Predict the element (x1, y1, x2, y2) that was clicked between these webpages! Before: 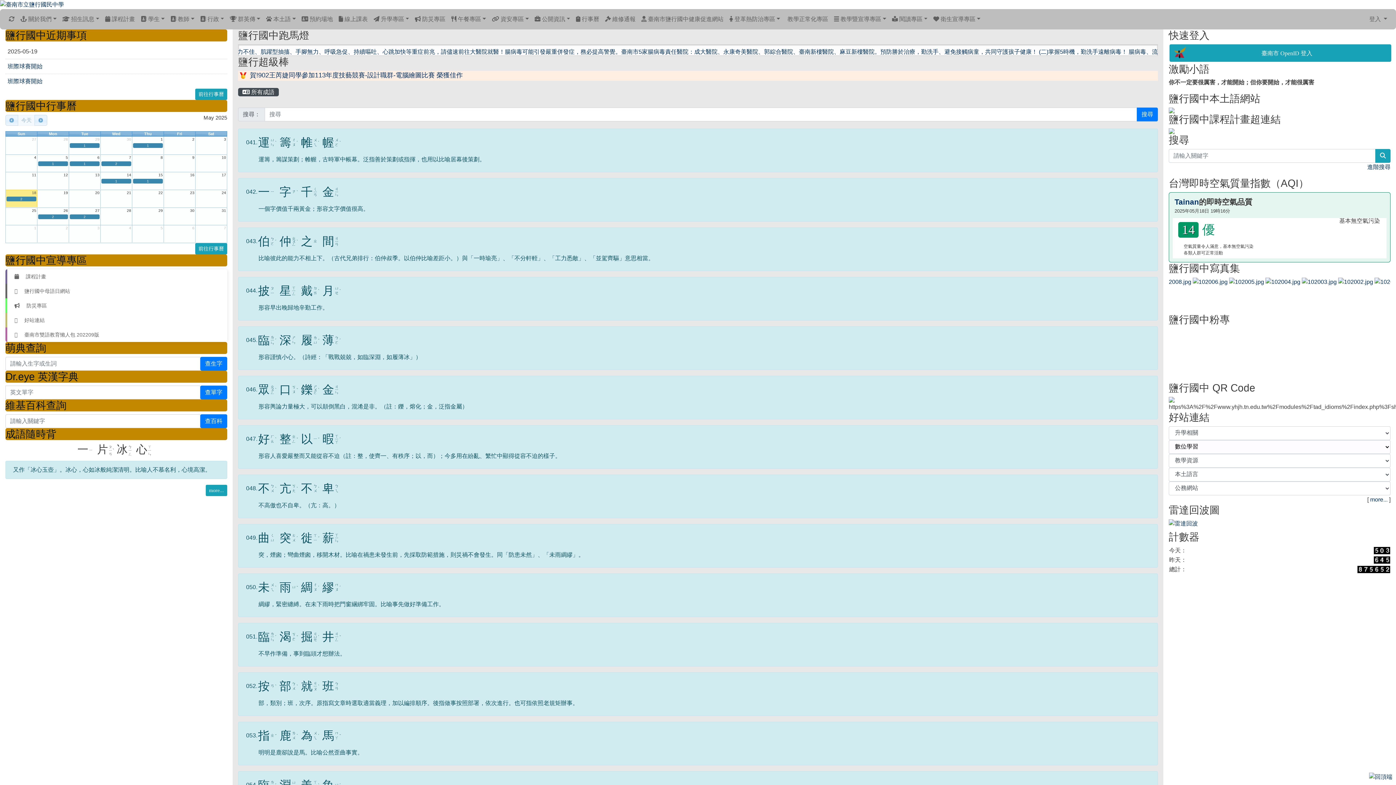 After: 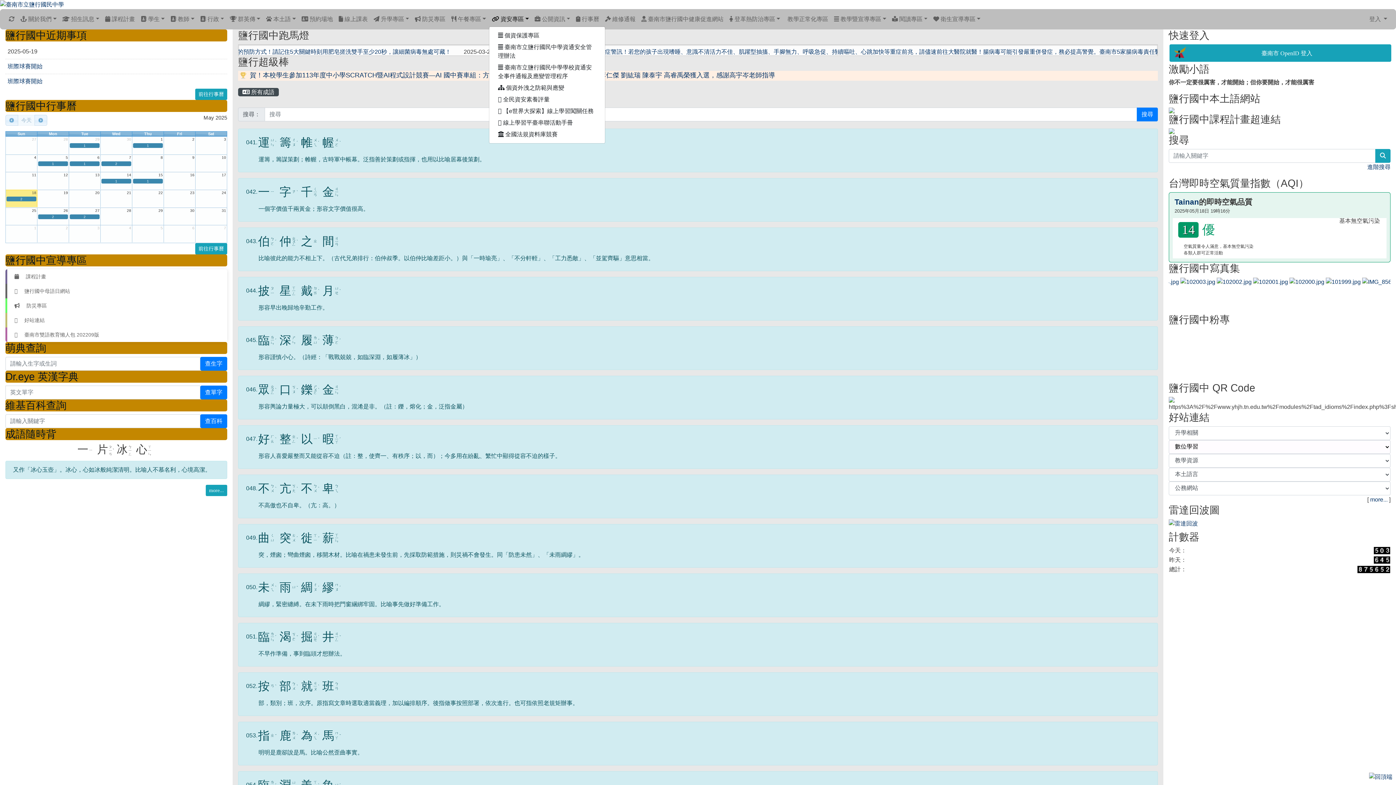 Action: bbox: (489, 11, 531, 26) label:  資安專區